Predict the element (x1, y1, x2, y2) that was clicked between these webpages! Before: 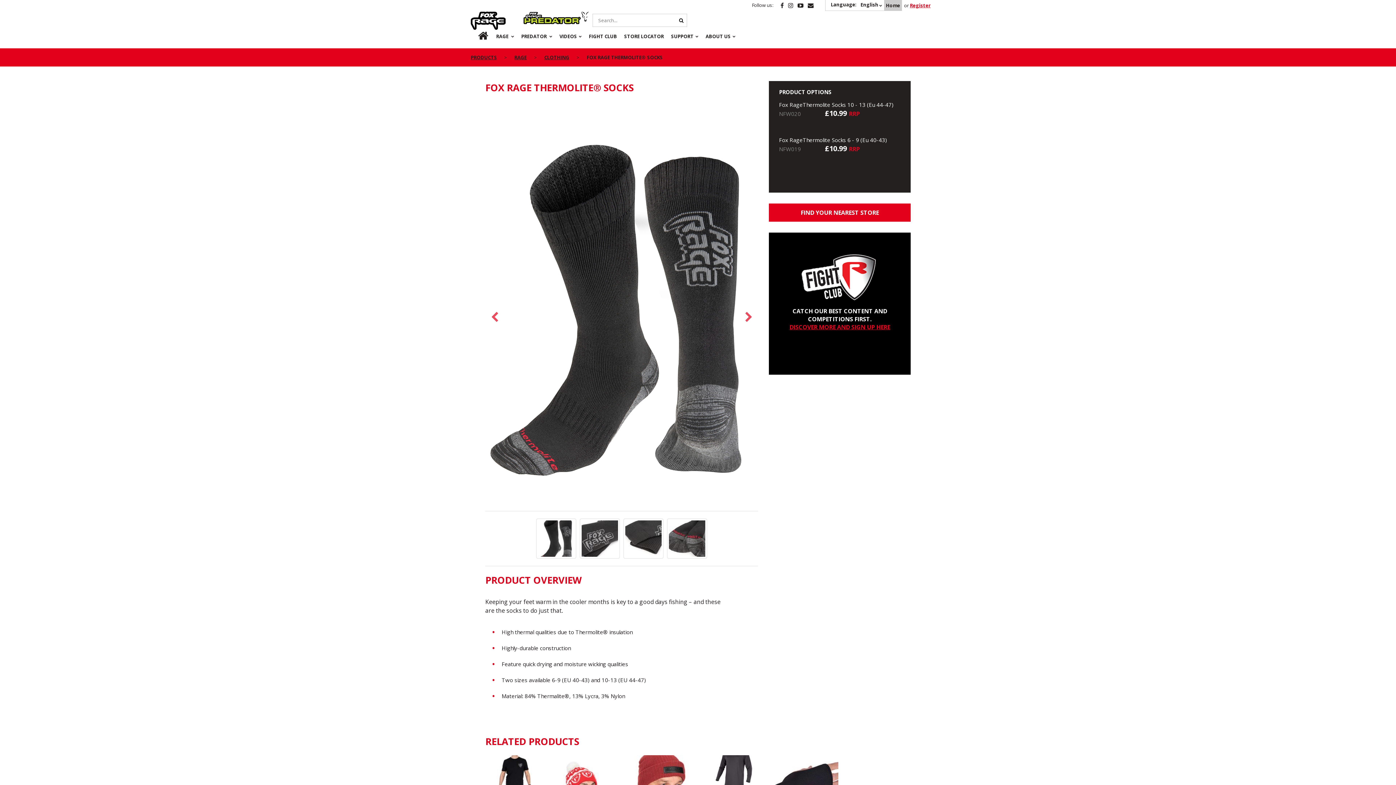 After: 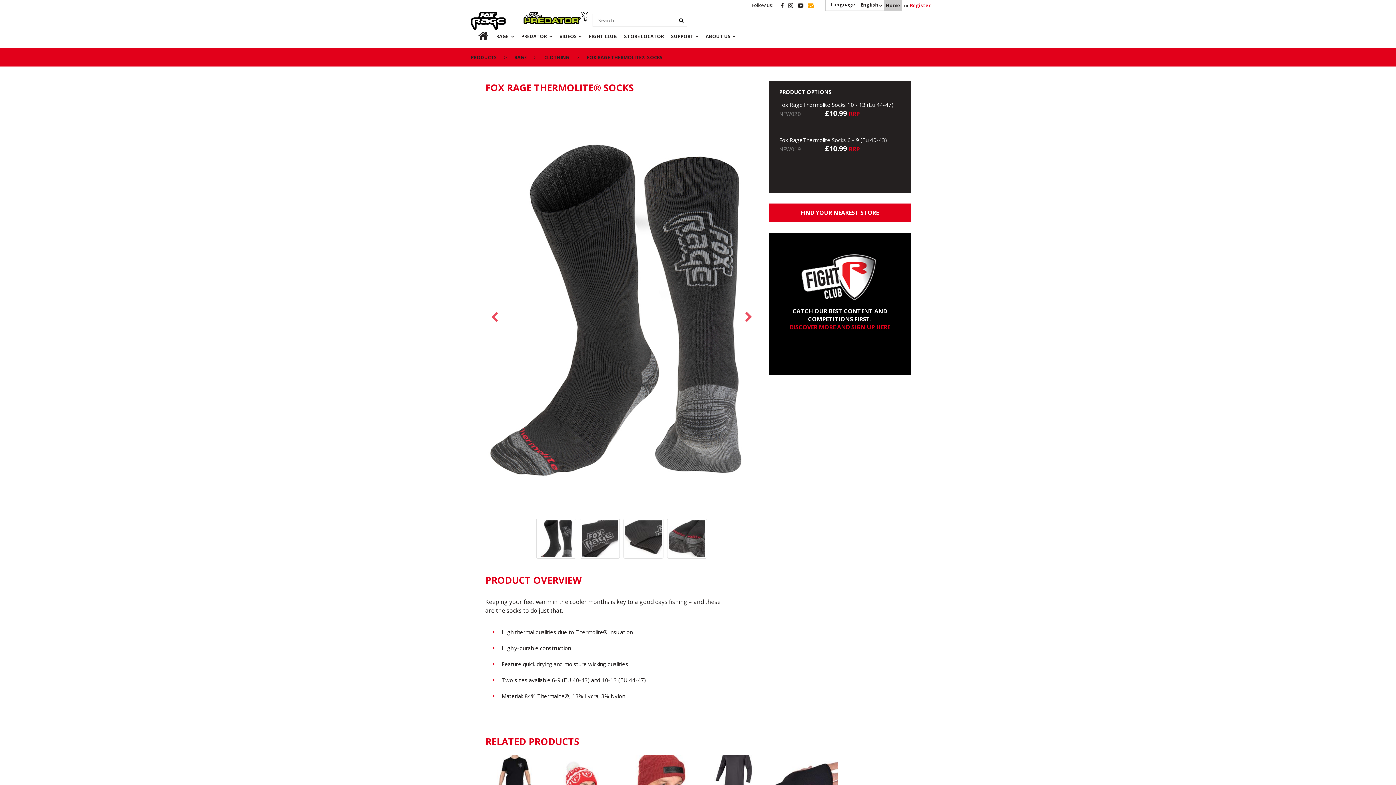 Action: bbox: (808, 1, 813, 9)